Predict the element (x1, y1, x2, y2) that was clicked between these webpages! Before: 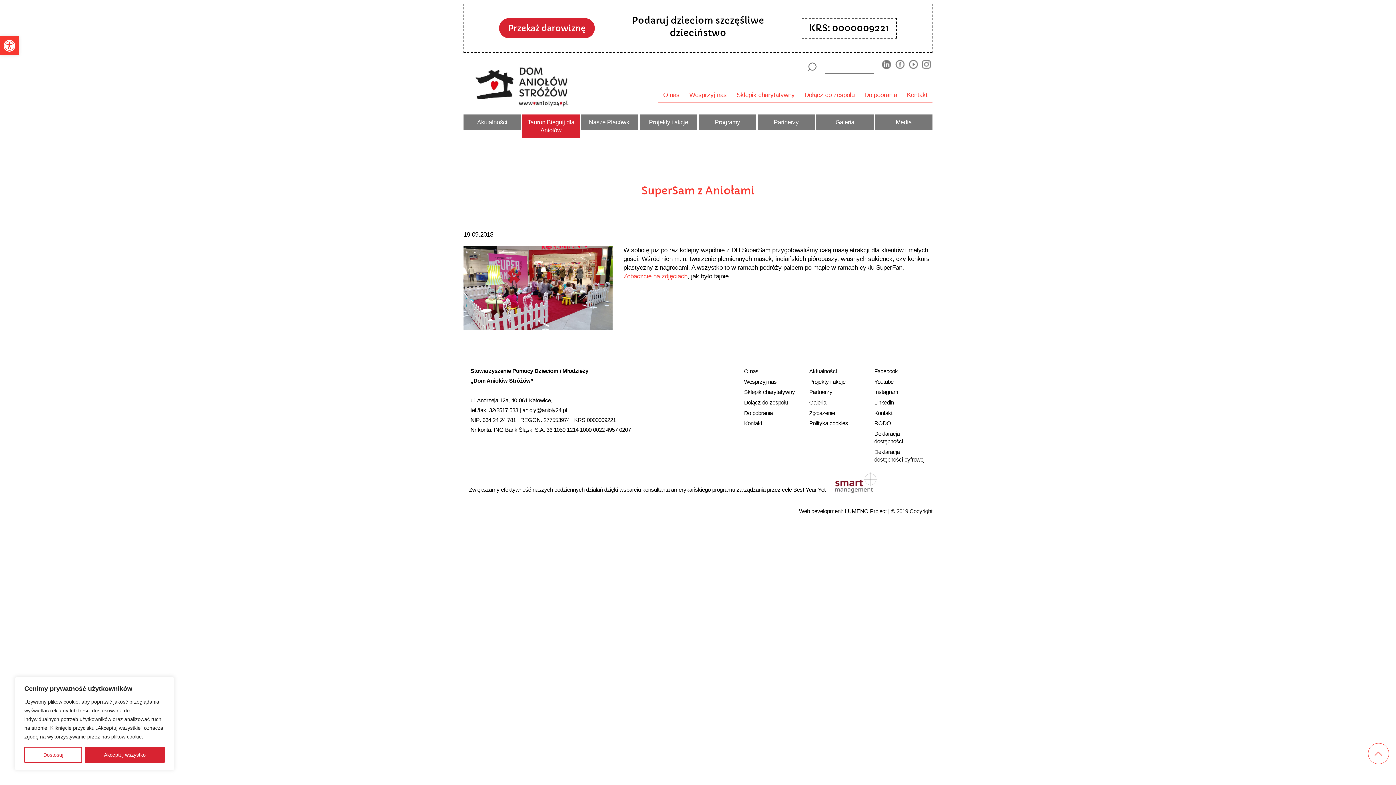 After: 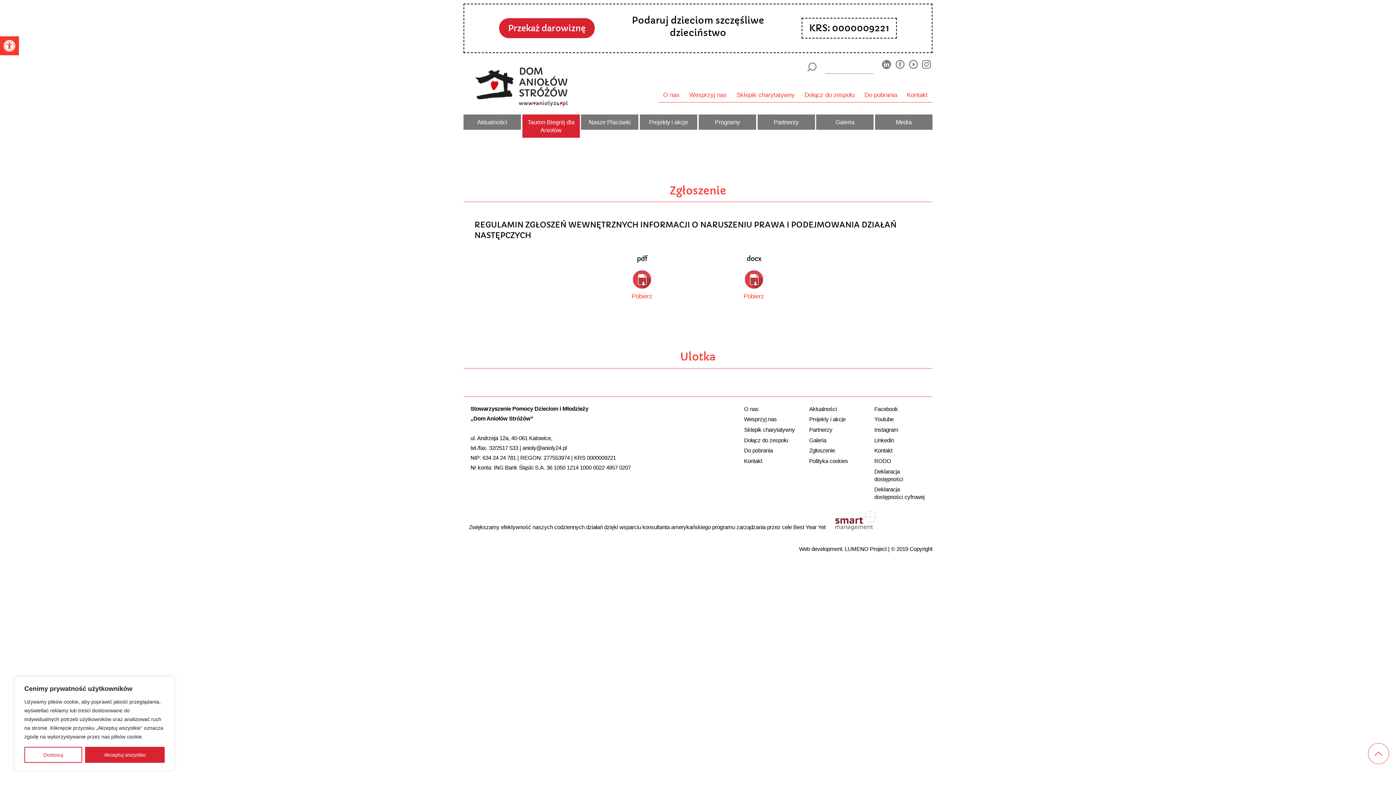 Action: label: Zgłoszenie bbox: (809, 410, 835, 416)